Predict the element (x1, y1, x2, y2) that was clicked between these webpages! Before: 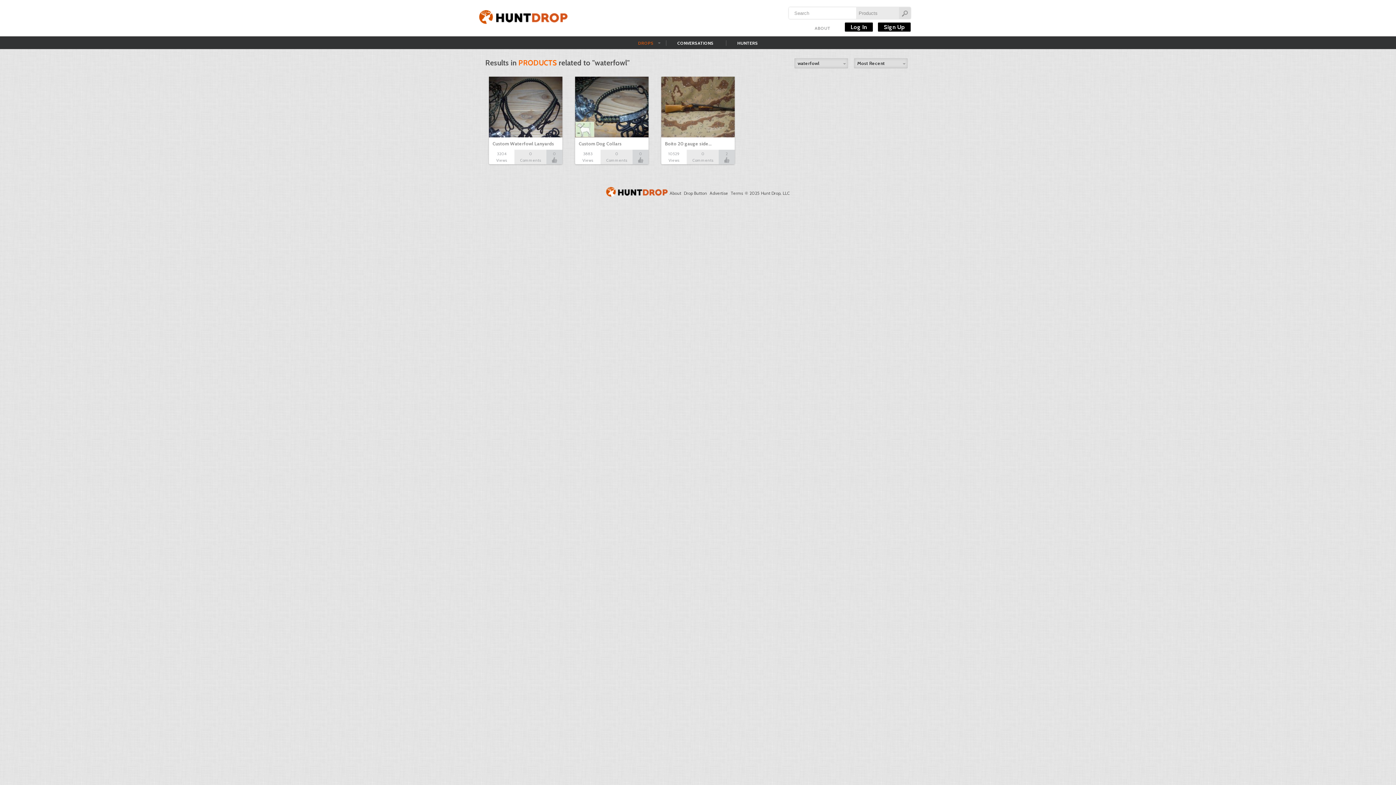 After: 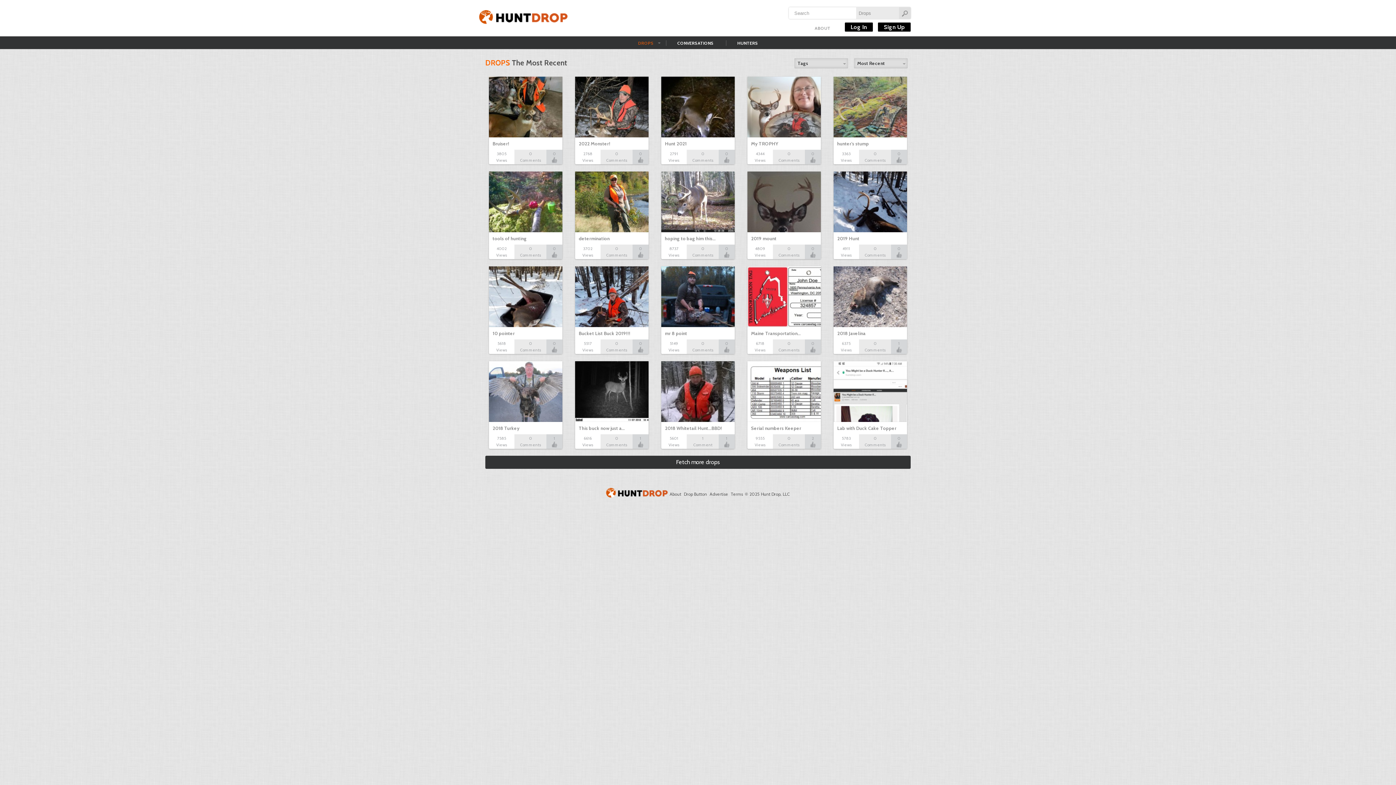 Action: bbox: (470, 0, 576, 36) label: Huntdrop